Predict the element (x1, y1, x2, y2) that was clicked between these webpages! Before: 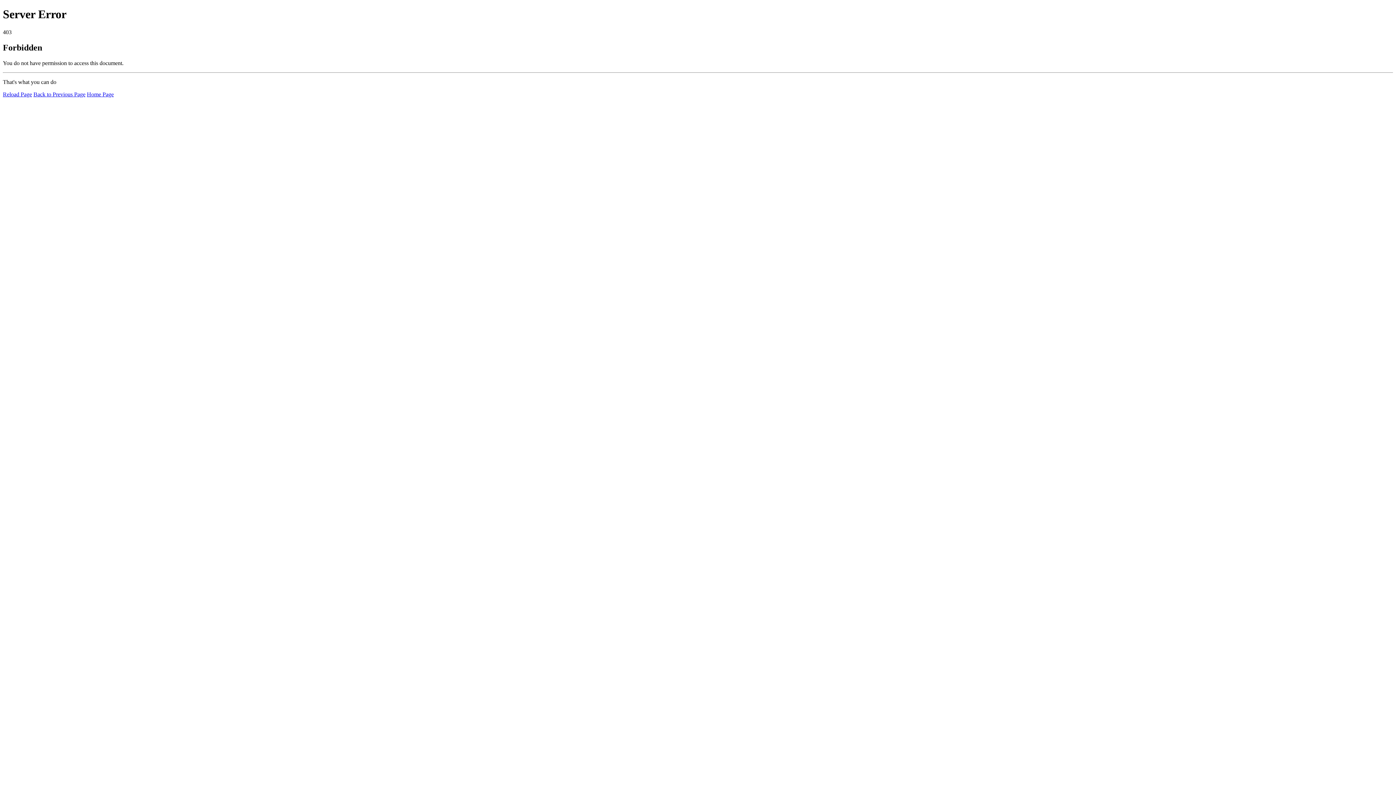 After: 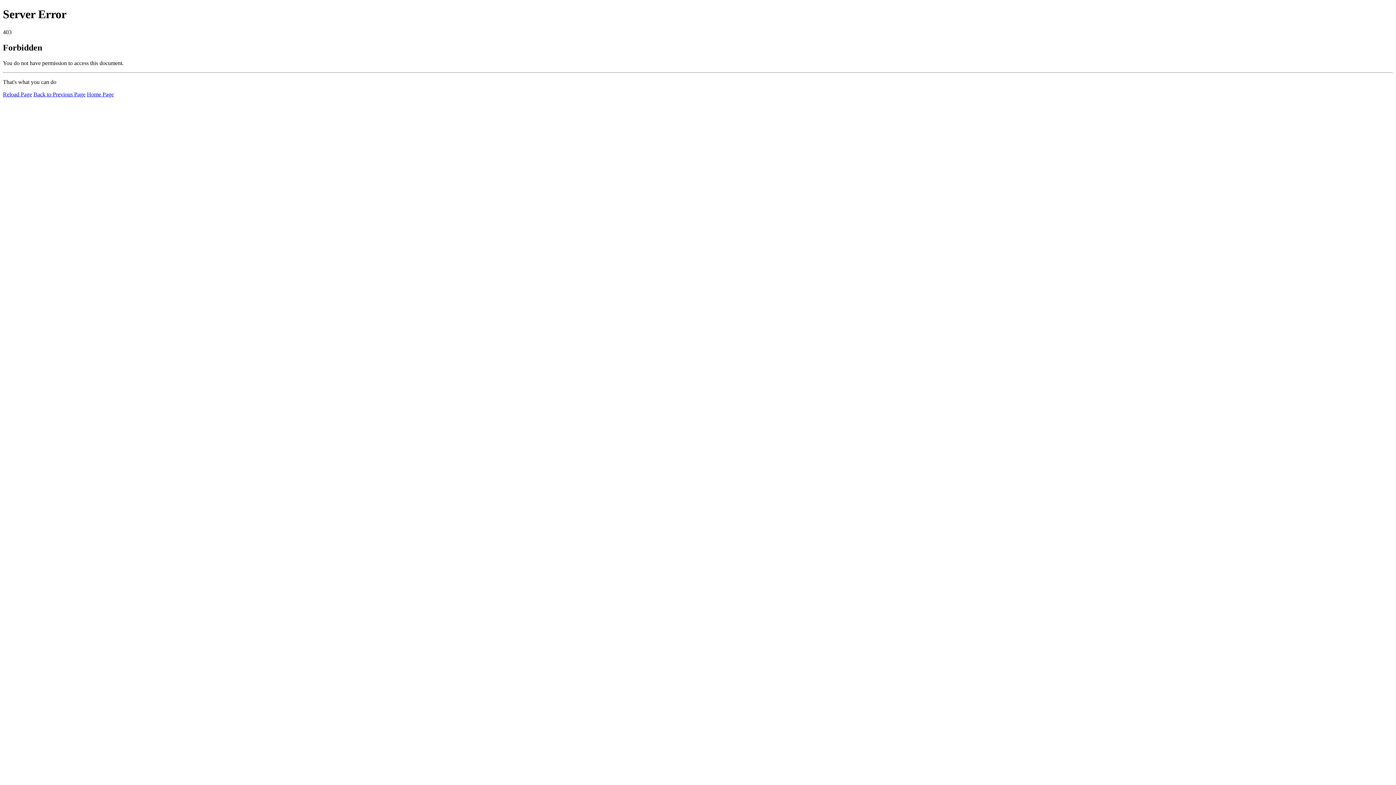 Action: bbox: (86, 91, 113, 97) label: Home Page